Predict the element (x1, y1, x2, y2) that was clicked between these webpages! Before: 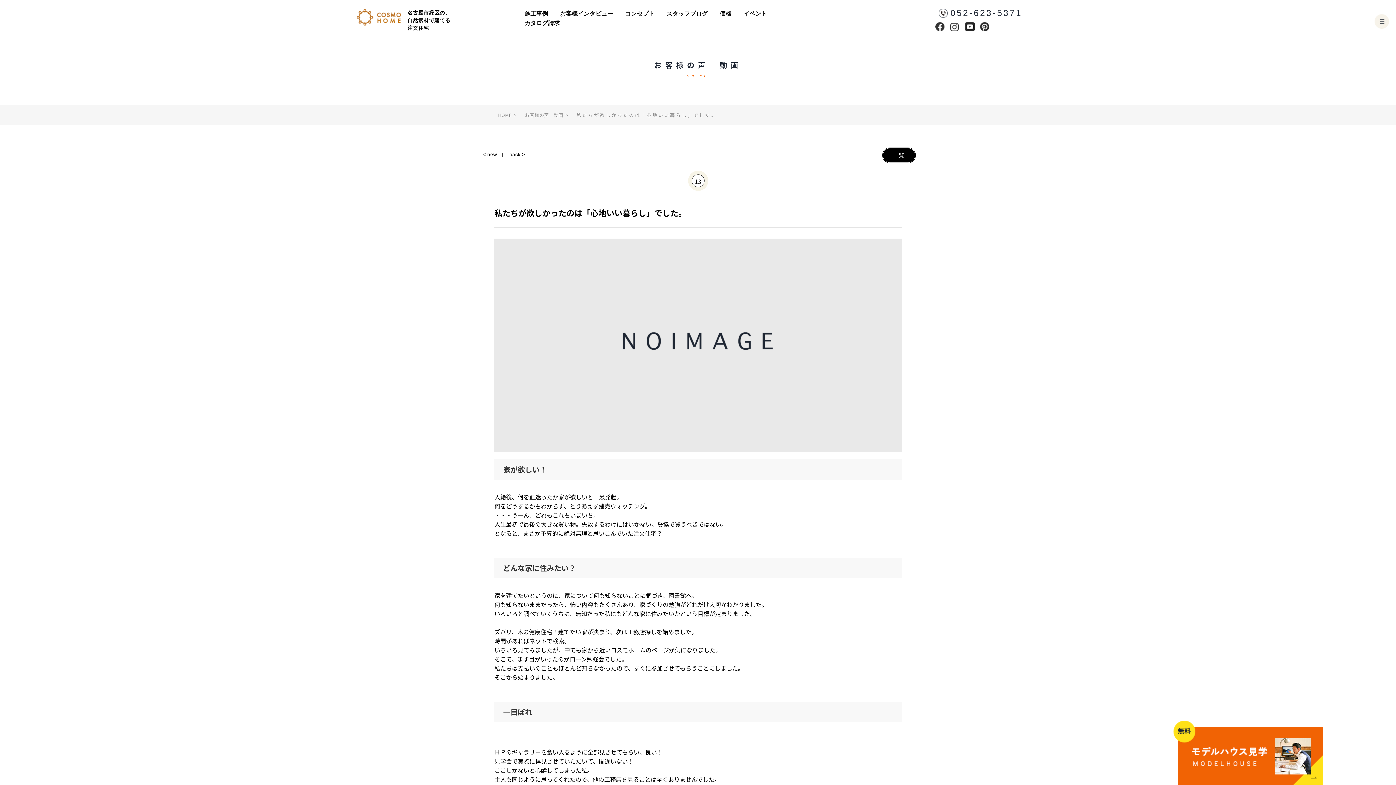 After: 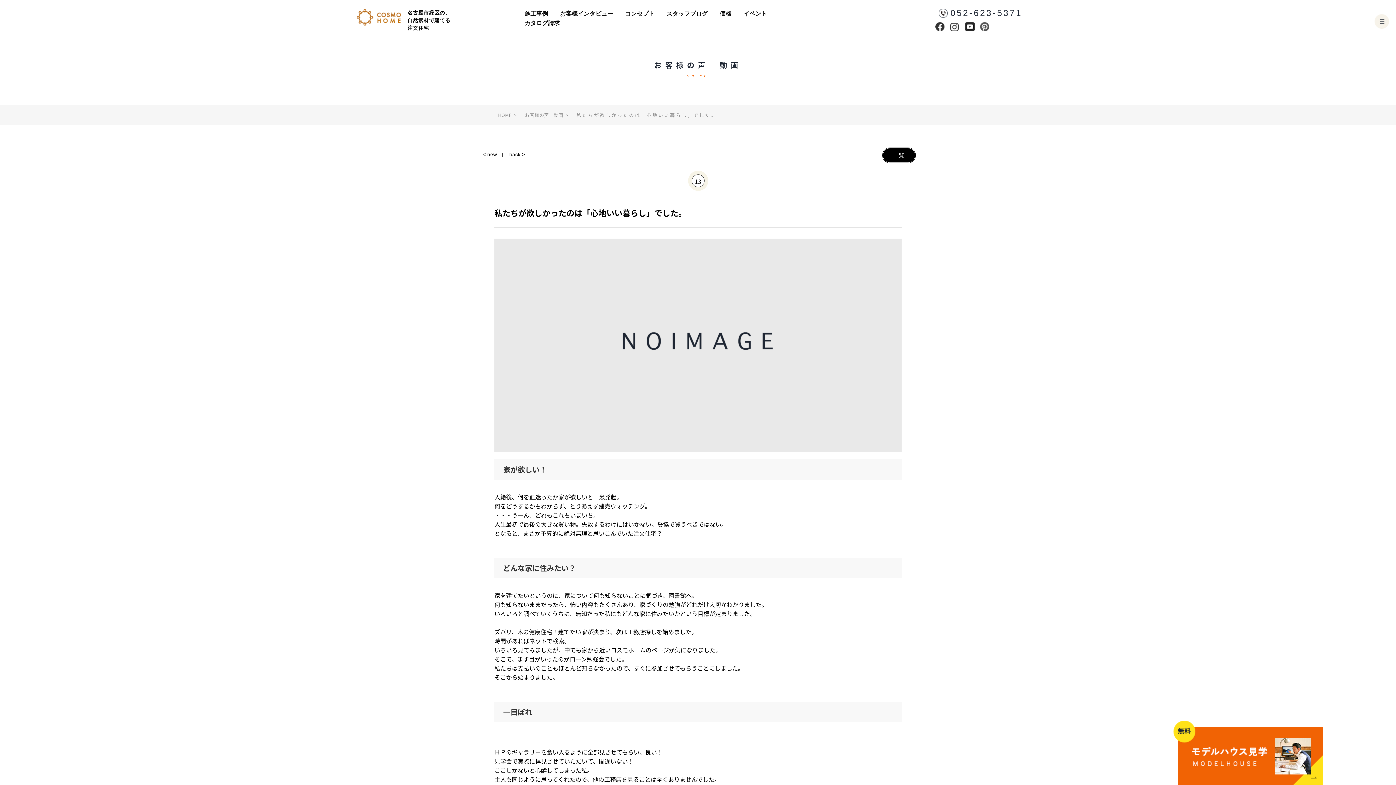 Action: bbox: (980, 21, 989, 30)